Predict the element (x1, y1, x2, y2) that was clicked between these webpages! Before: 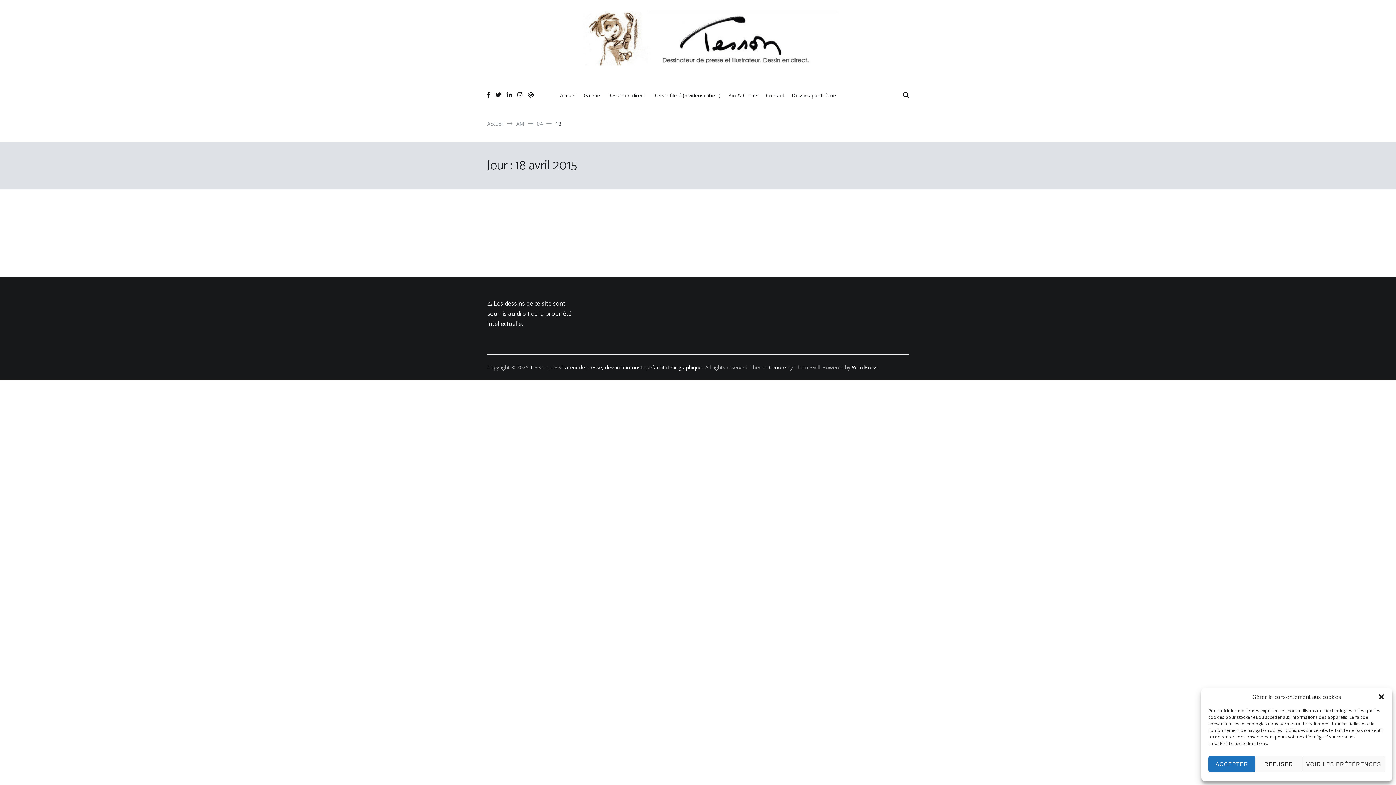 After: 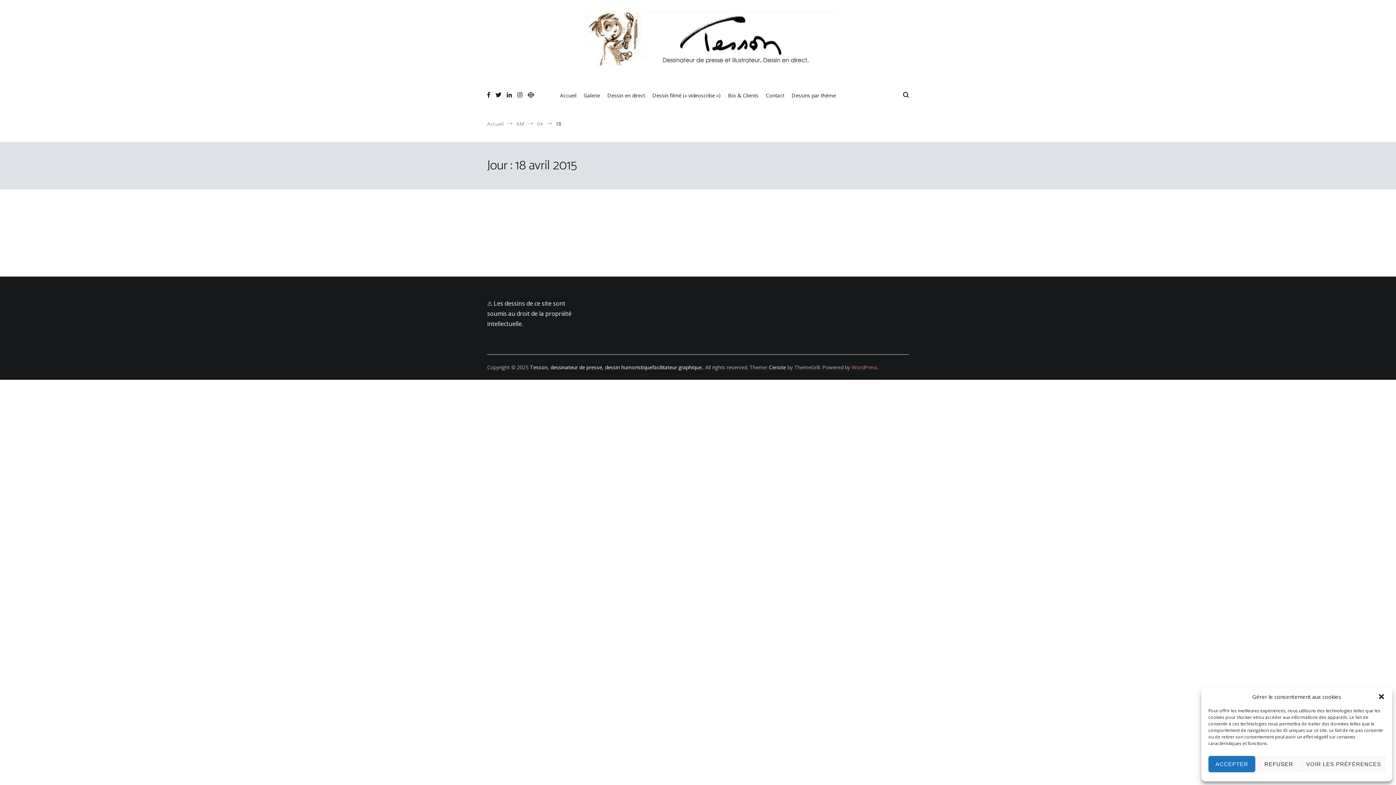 Action: label: WordPress bbox: (852, 364, 877, 370)